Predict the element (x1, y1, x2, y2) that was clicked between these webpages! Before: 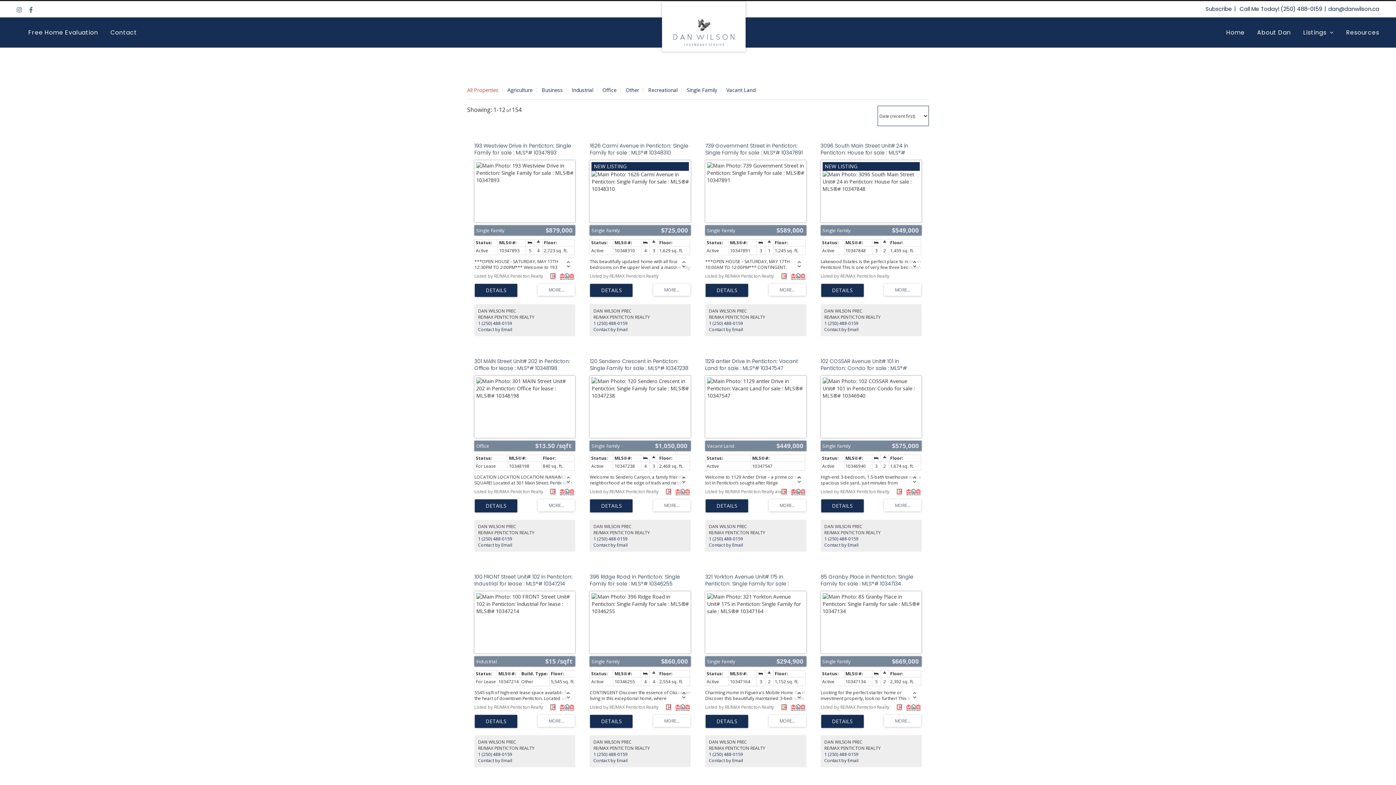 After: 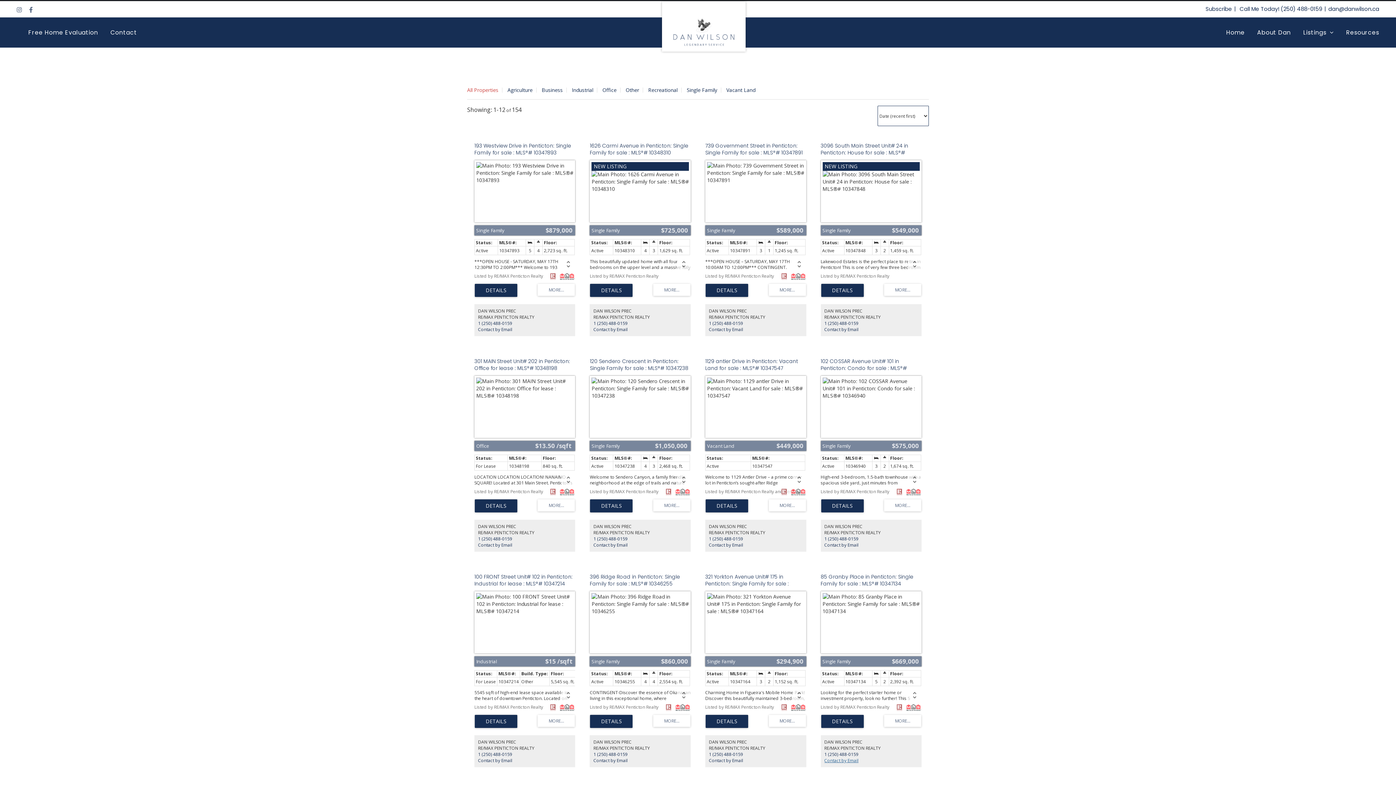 Action: bbox: (824, 757, 858, 763) label: Contact by Email